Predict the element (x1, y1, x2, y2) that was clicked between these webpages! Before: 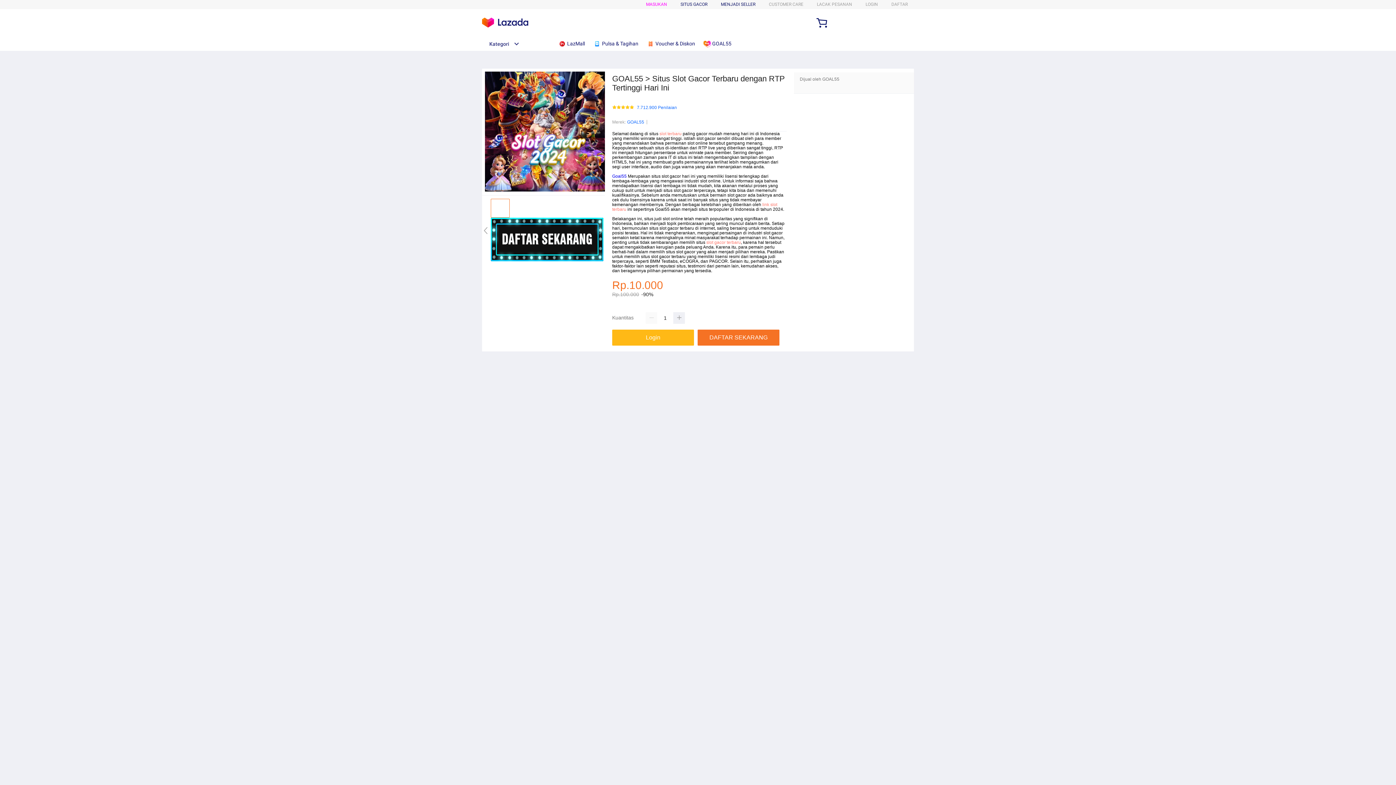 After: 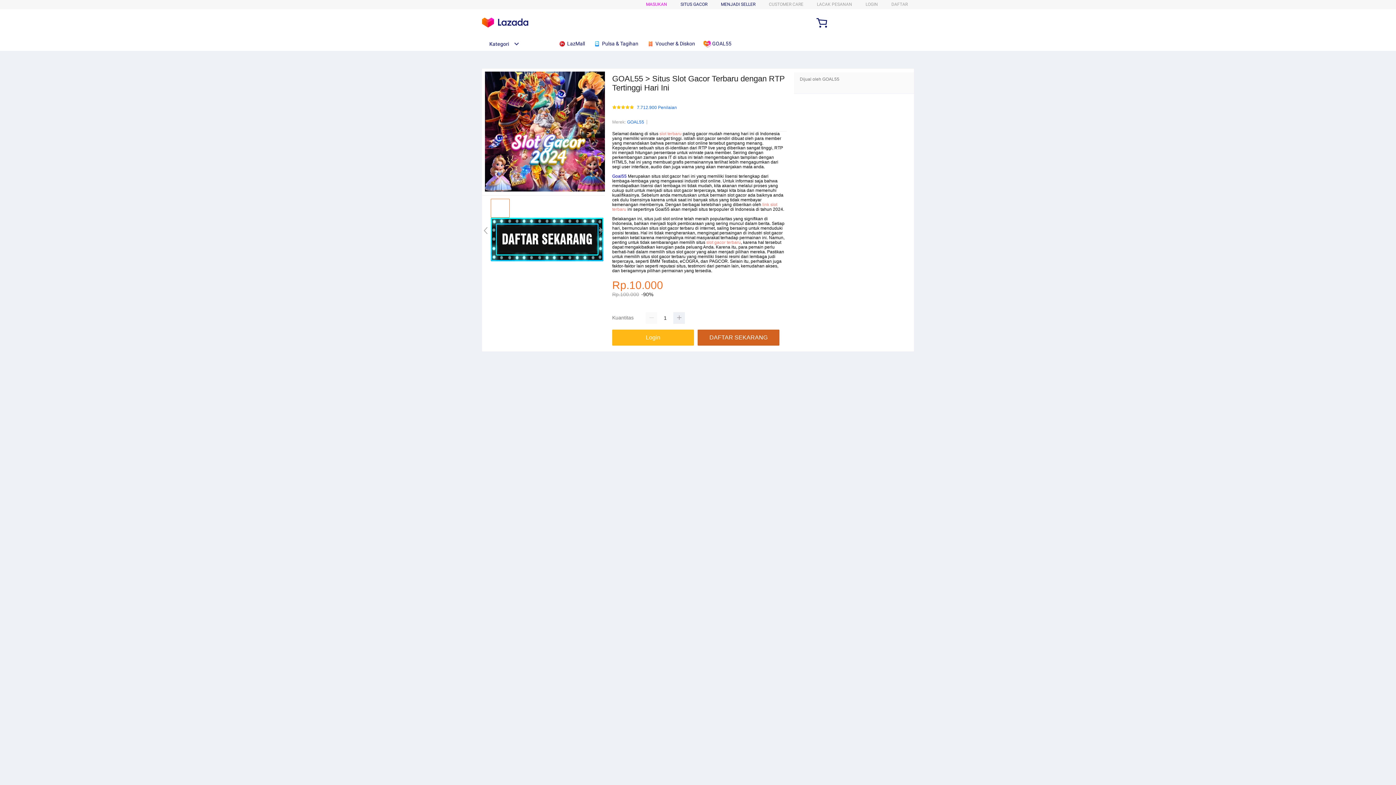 Action: bbox: (697, 329, 779, 345) label: DAFTAR SEKARANG